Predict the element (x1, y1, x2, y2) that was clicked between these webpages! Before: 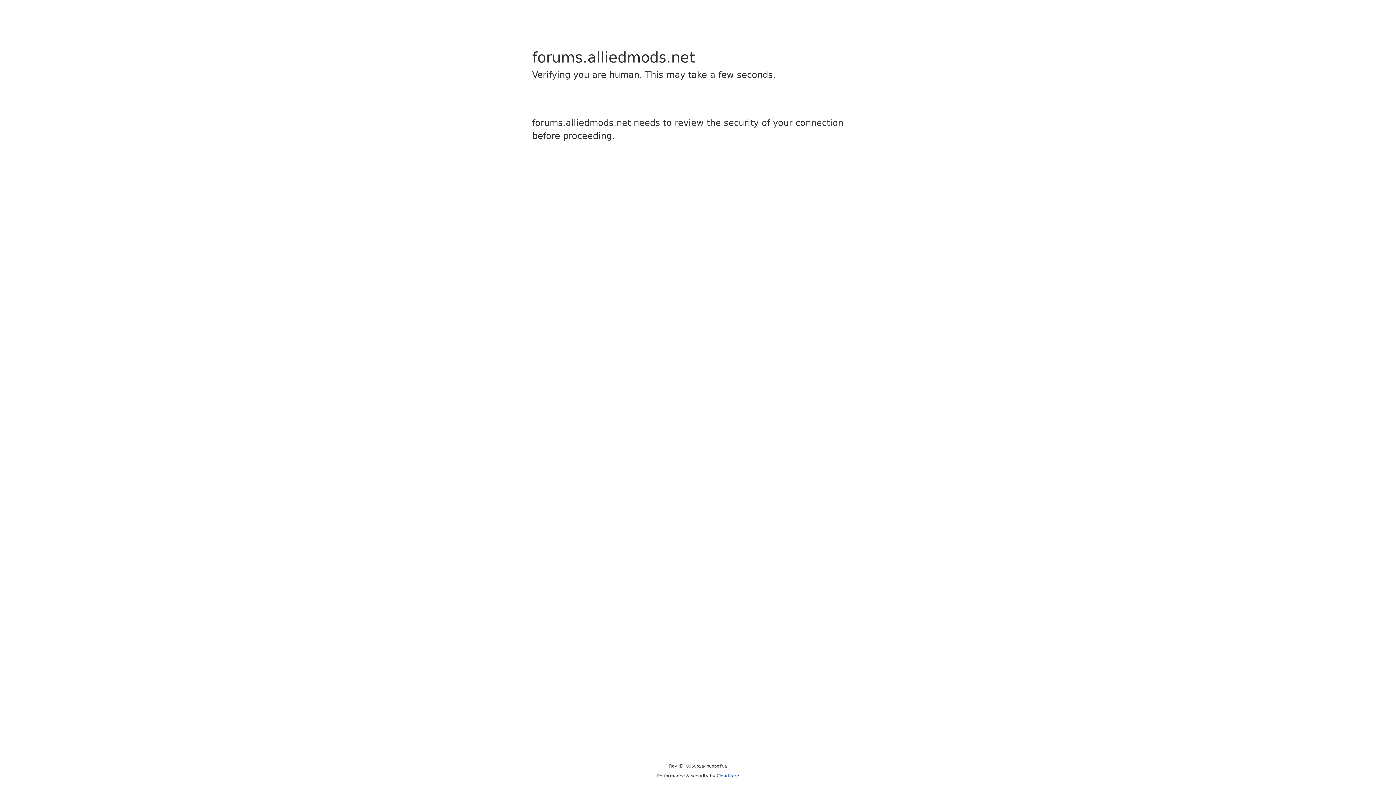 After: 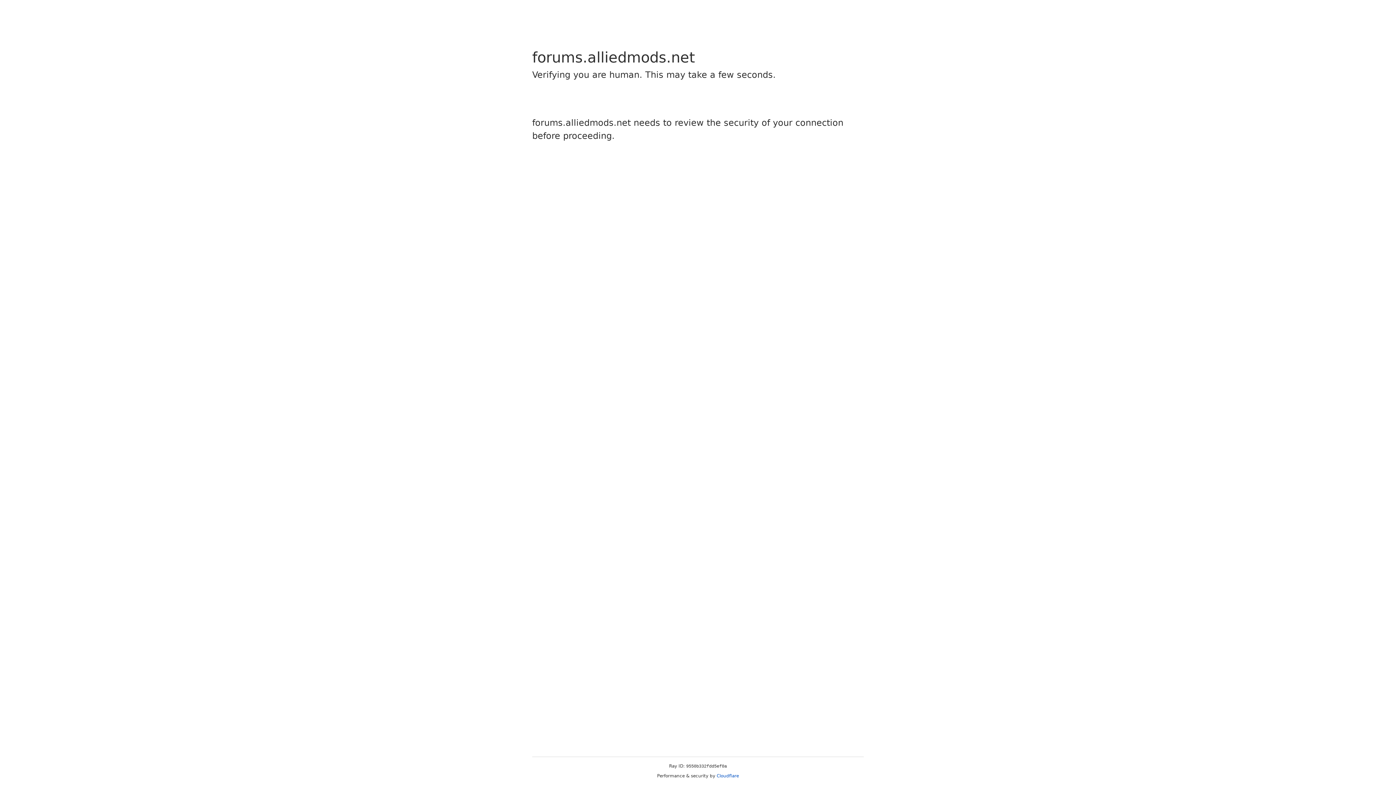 Action: label: Cloudflare bbox: (716, 773, 739, 778)